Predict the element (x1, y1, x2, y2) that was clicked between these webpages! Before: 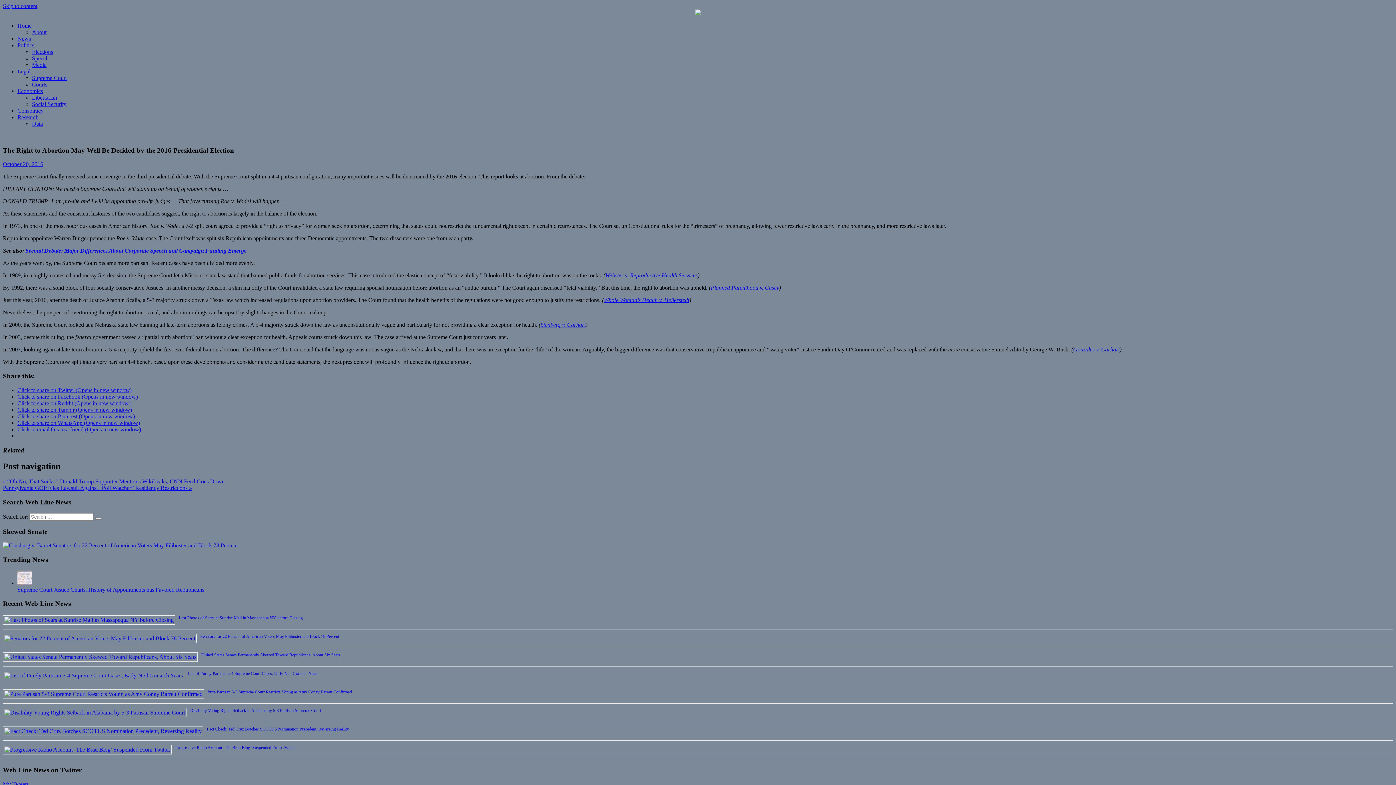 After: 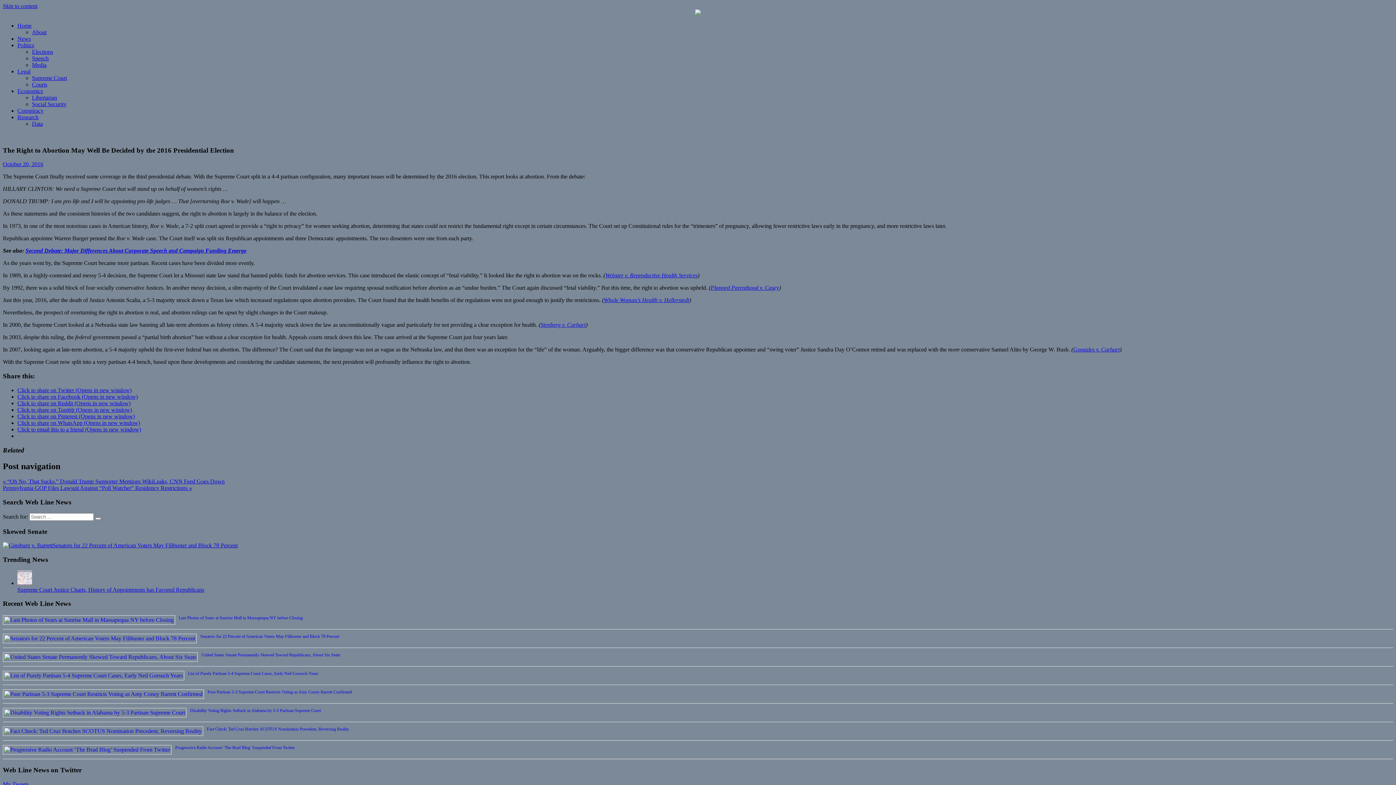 Action: bbox: (17, 406, 132, 413) label: Click to share on Tumblr (Opens in new window)